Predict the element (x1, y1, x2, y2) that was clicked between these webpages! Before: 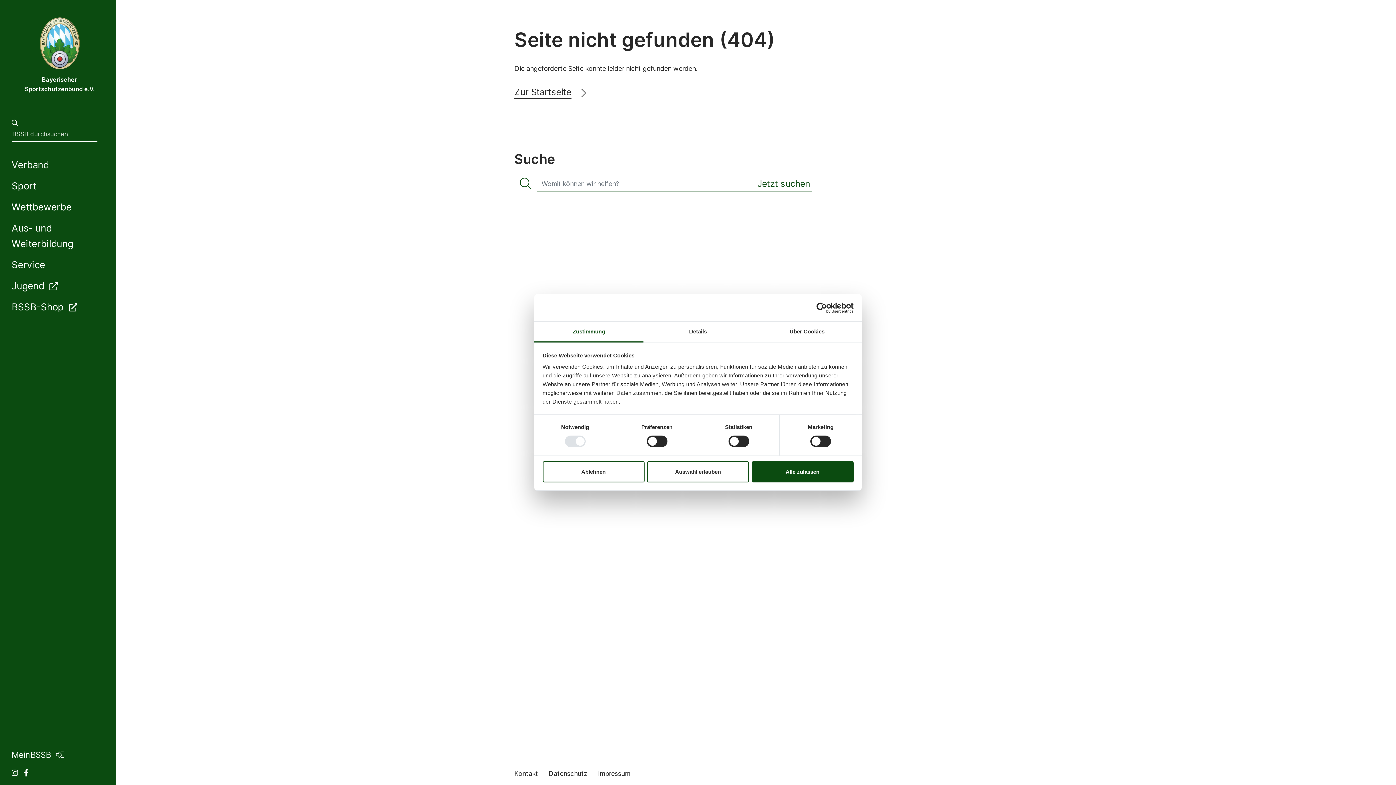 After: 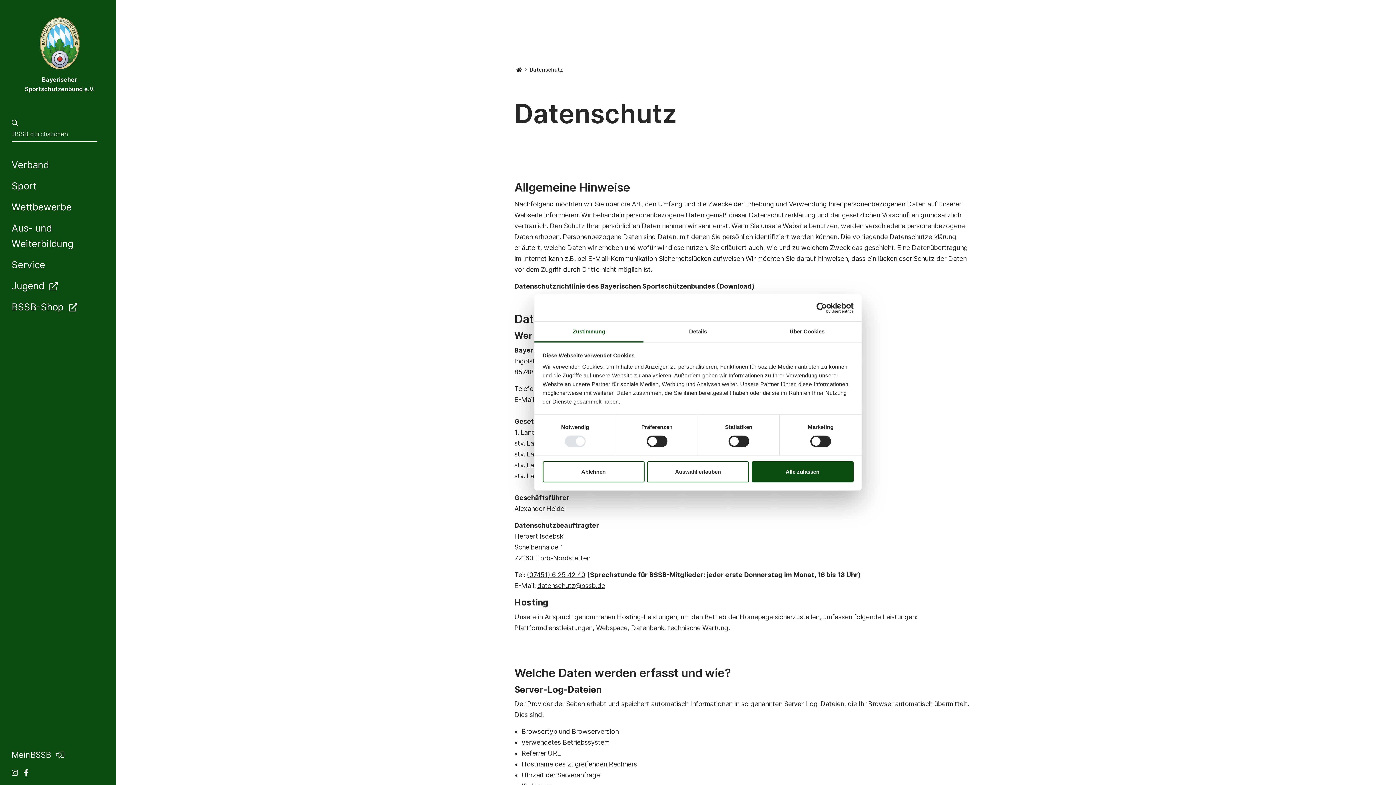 Action: label: Datenschutz bbox: (548, 768, 590, 779)